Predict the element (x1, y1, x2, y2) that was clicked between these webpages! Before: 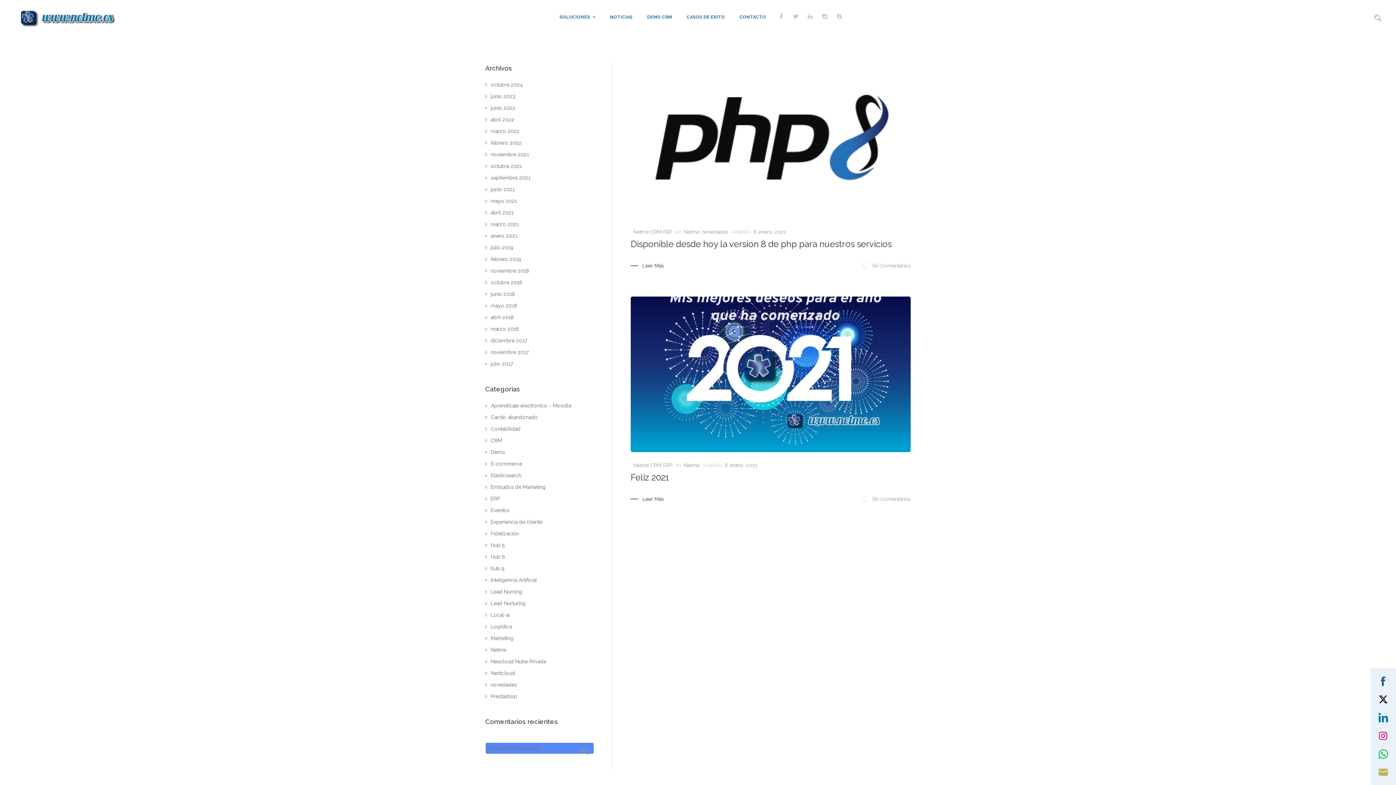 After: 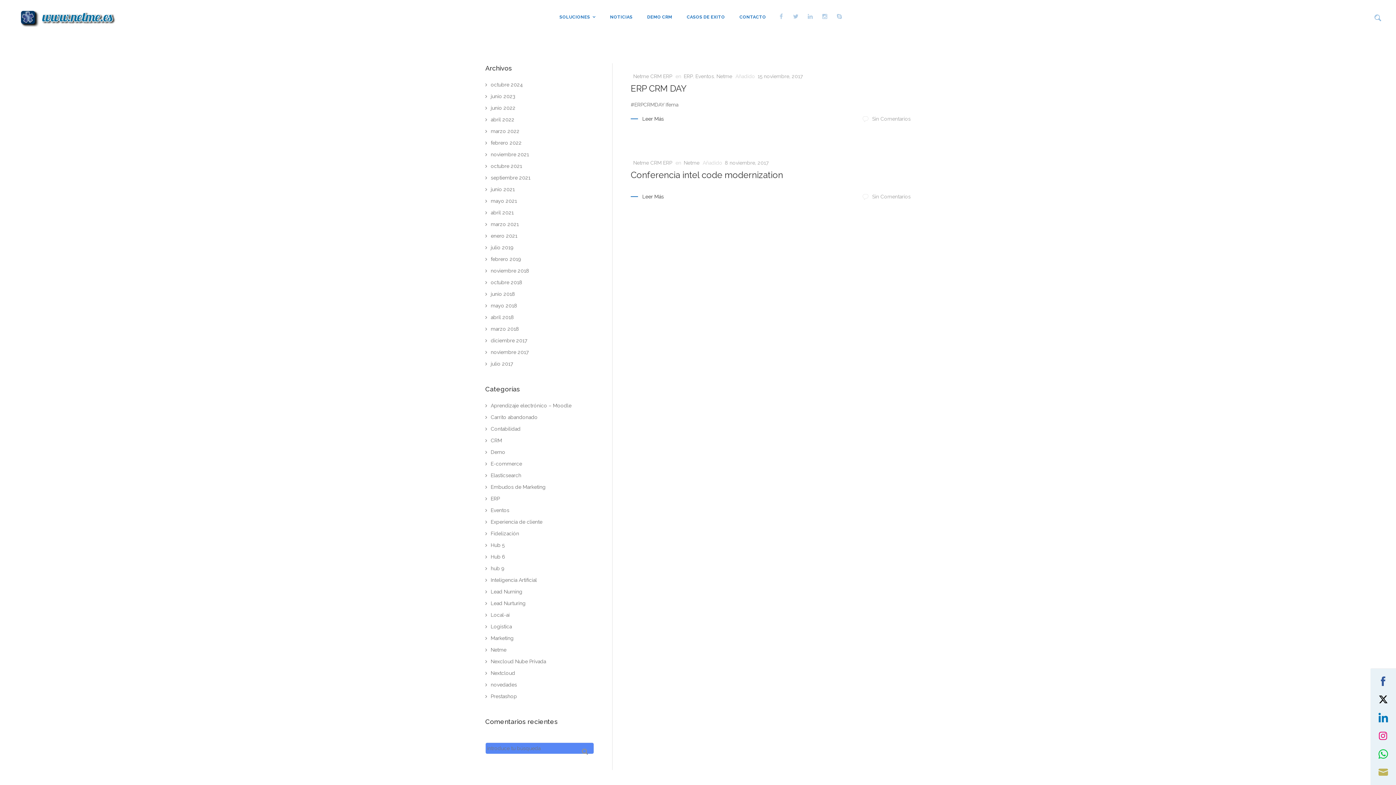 Action: label: noviembre 2017 bbox: (485, 348, 528, 356)